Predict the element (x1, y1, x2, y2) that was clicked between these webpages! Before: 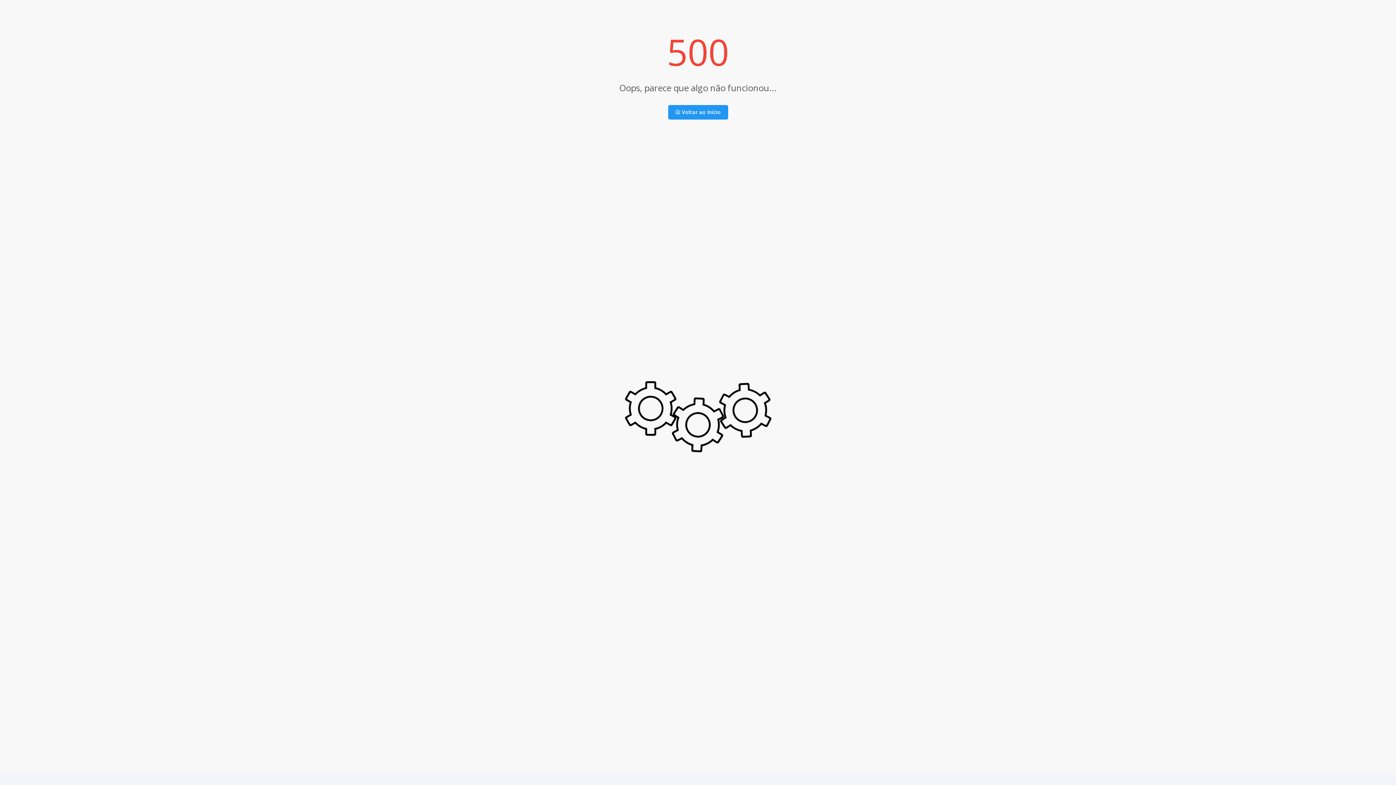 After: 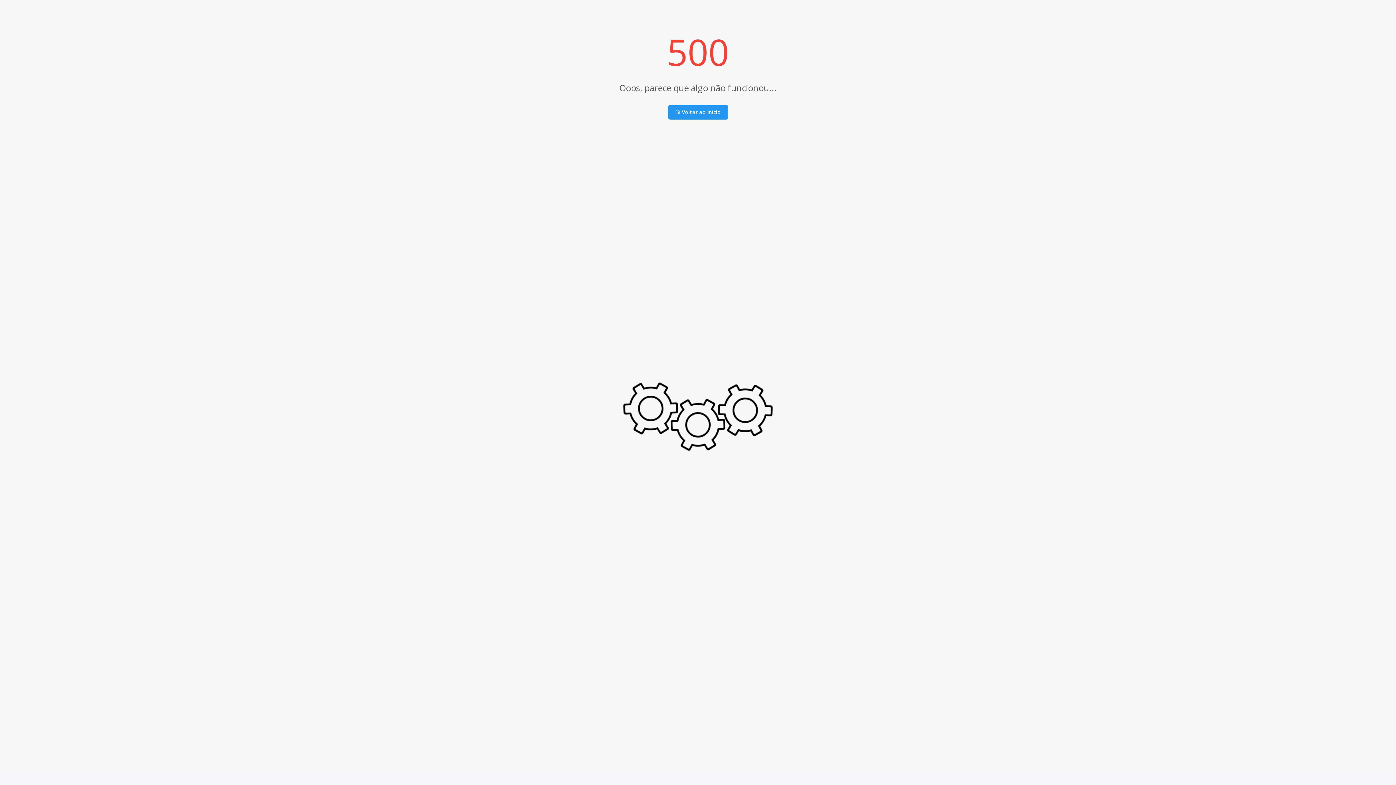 Action: bbox: (668, 105, 728, 119) label:  Voltar ao Início